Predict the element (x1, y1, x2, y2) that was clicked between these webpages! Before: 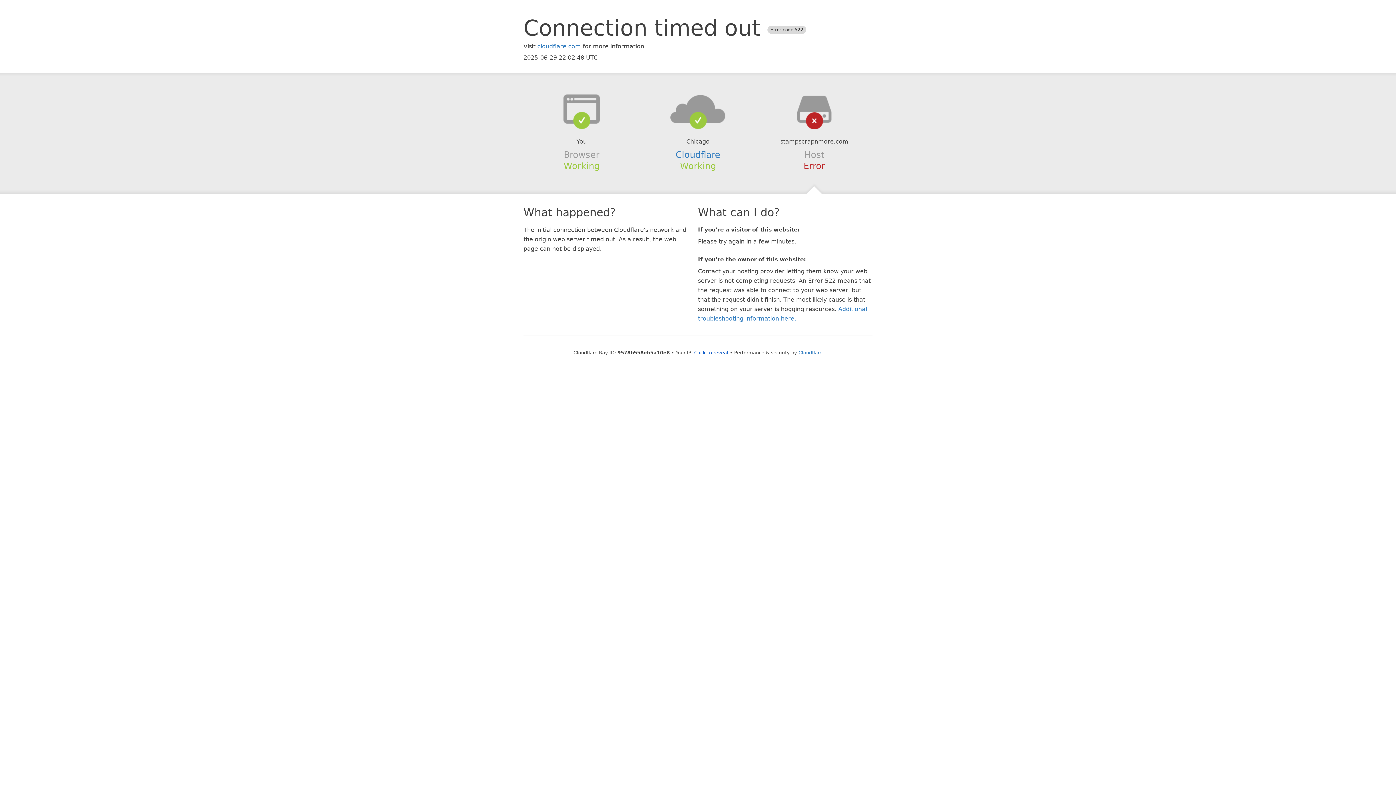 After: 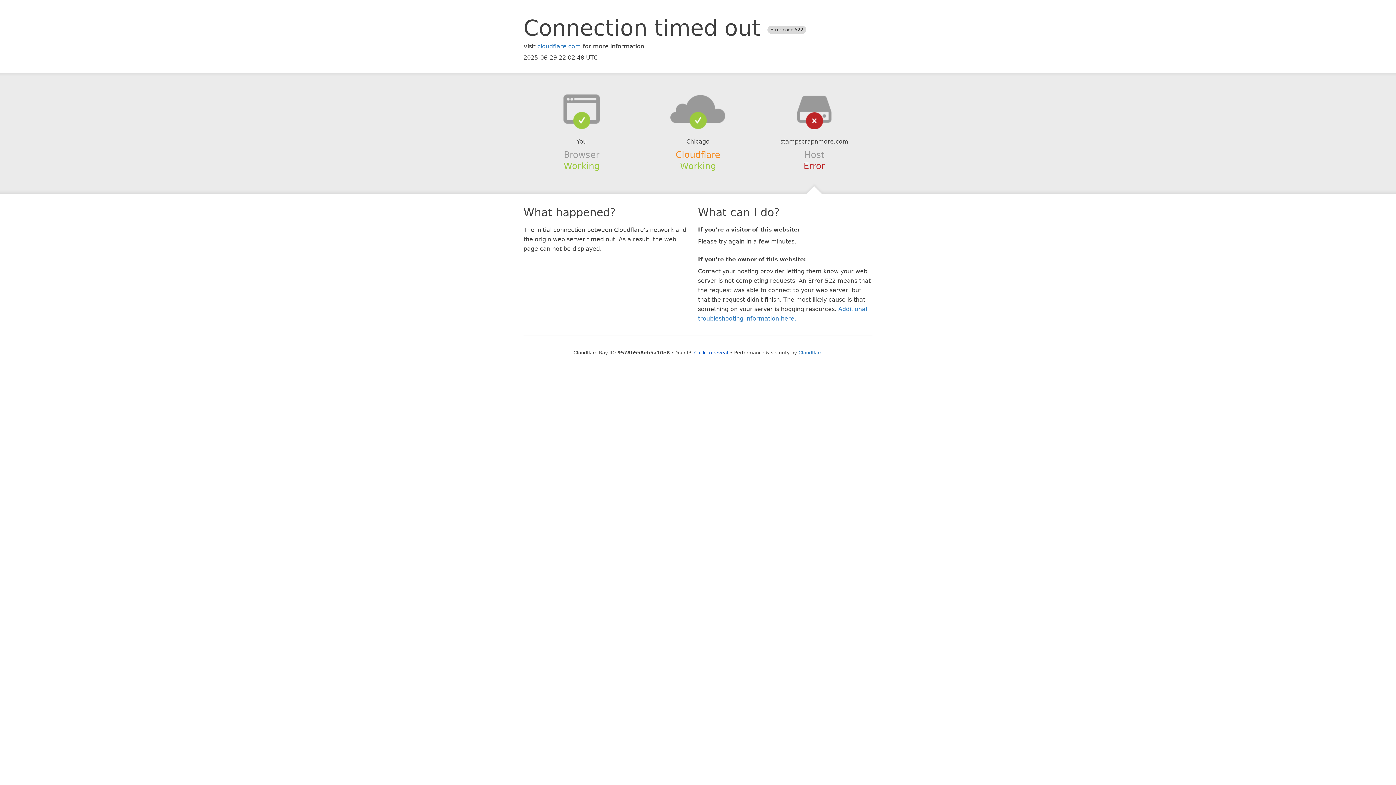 Action: bbox: (675, 149, 720, 159) label: Cloudflare